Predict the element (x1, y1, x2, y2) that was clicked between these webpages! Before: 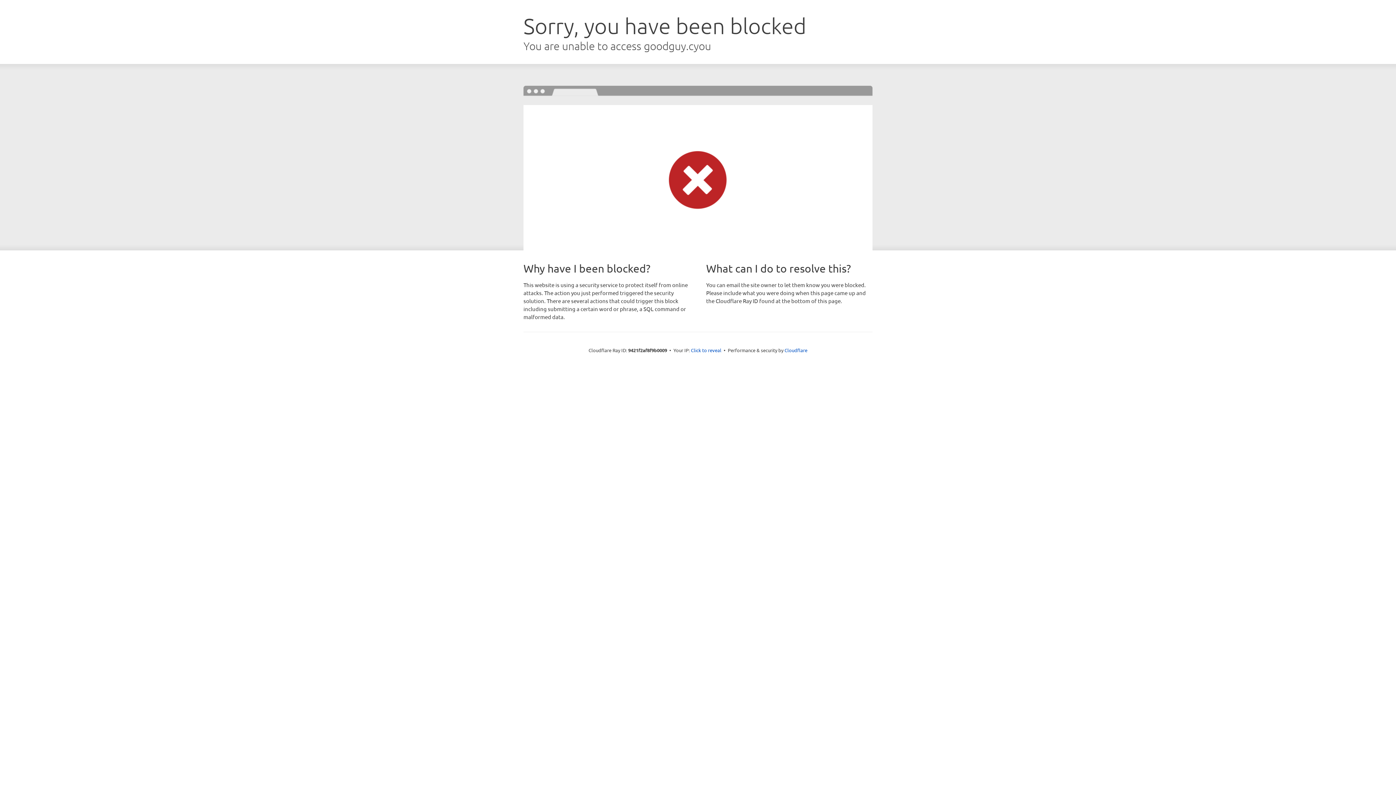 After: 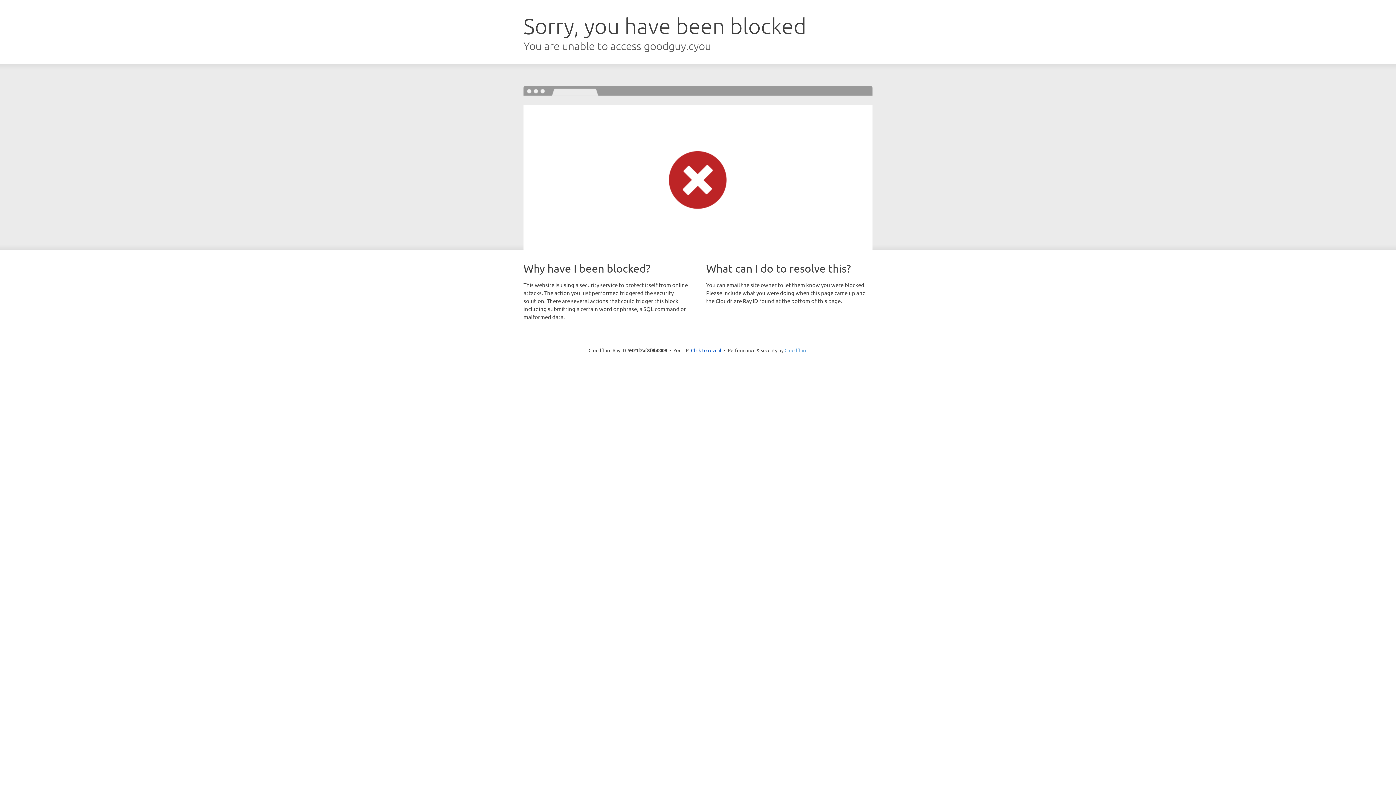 Action: label: Cloudflare bbox: (784, 347, 807, 353)